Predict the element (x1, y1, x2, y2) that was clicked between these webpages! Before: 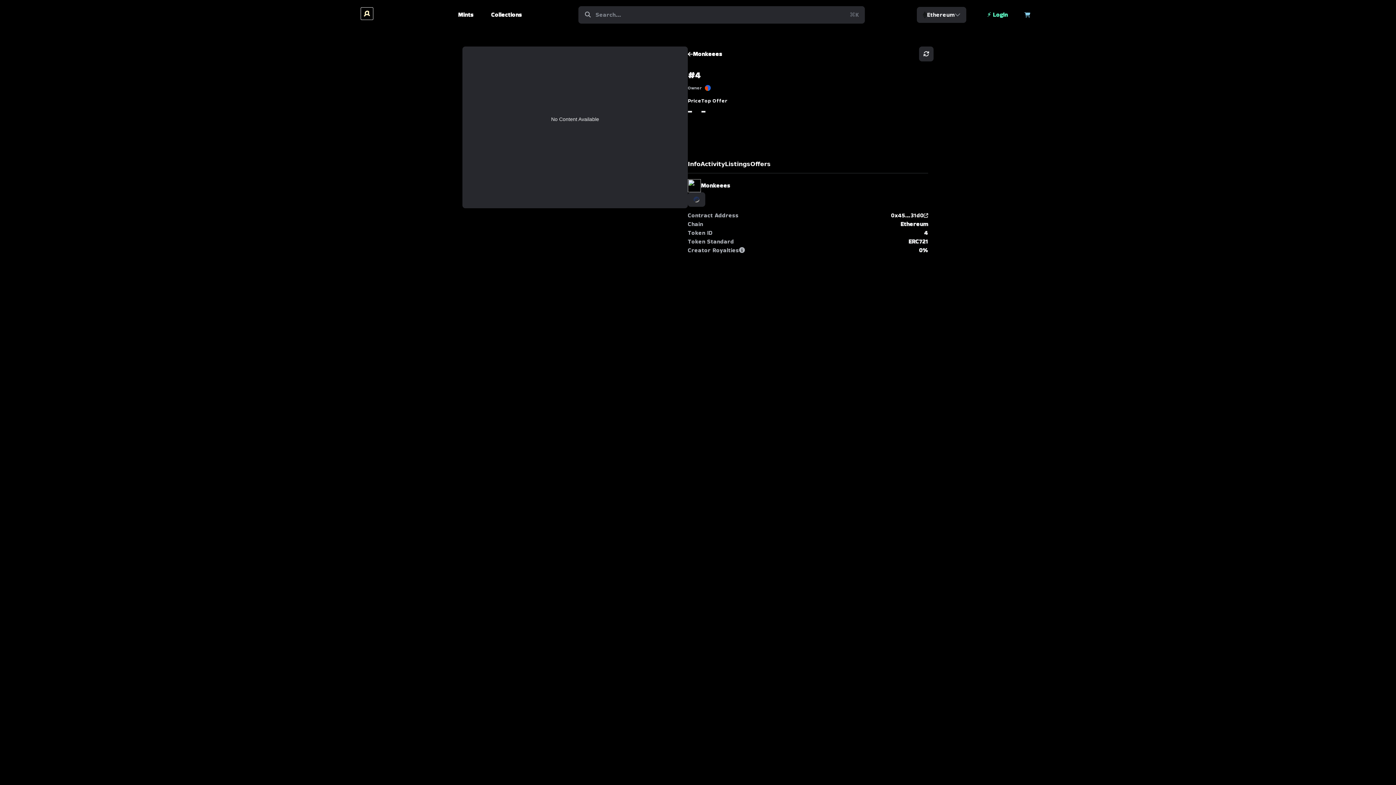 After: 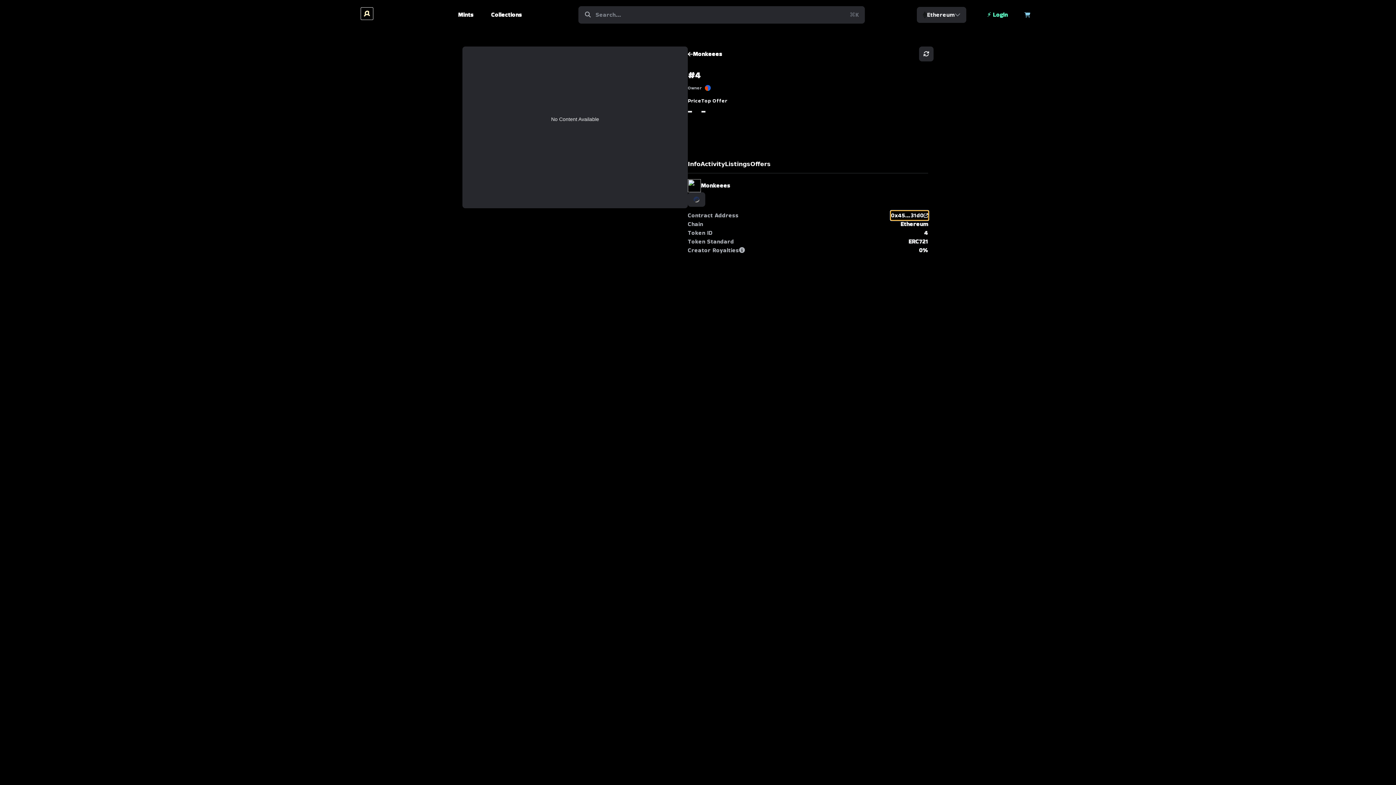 Action: bbox: (891, 211, 928, 220) label: 0x45…31d0